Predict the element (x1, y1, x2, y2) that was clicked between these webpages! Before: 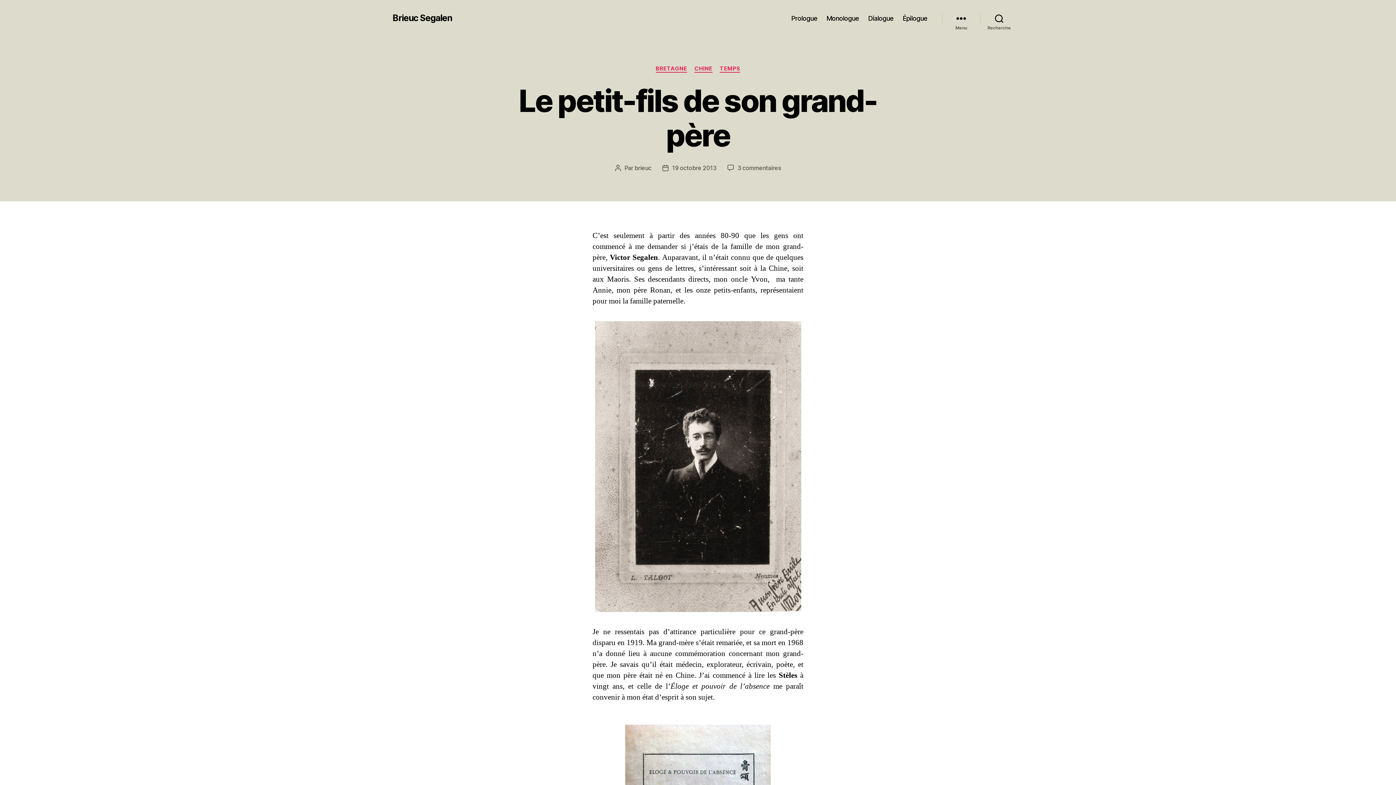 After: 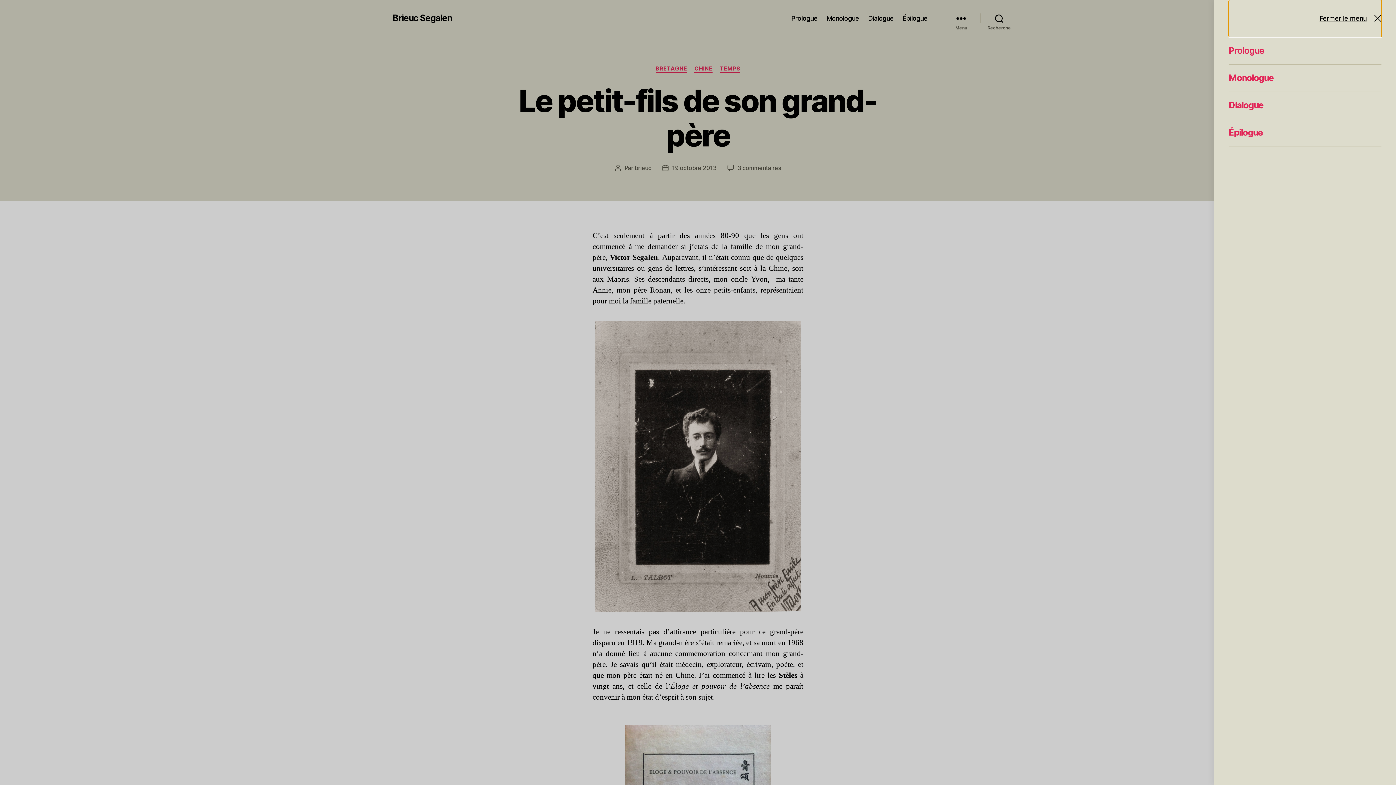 Action: label: Menu bbox: (942, 10, 980, 26)